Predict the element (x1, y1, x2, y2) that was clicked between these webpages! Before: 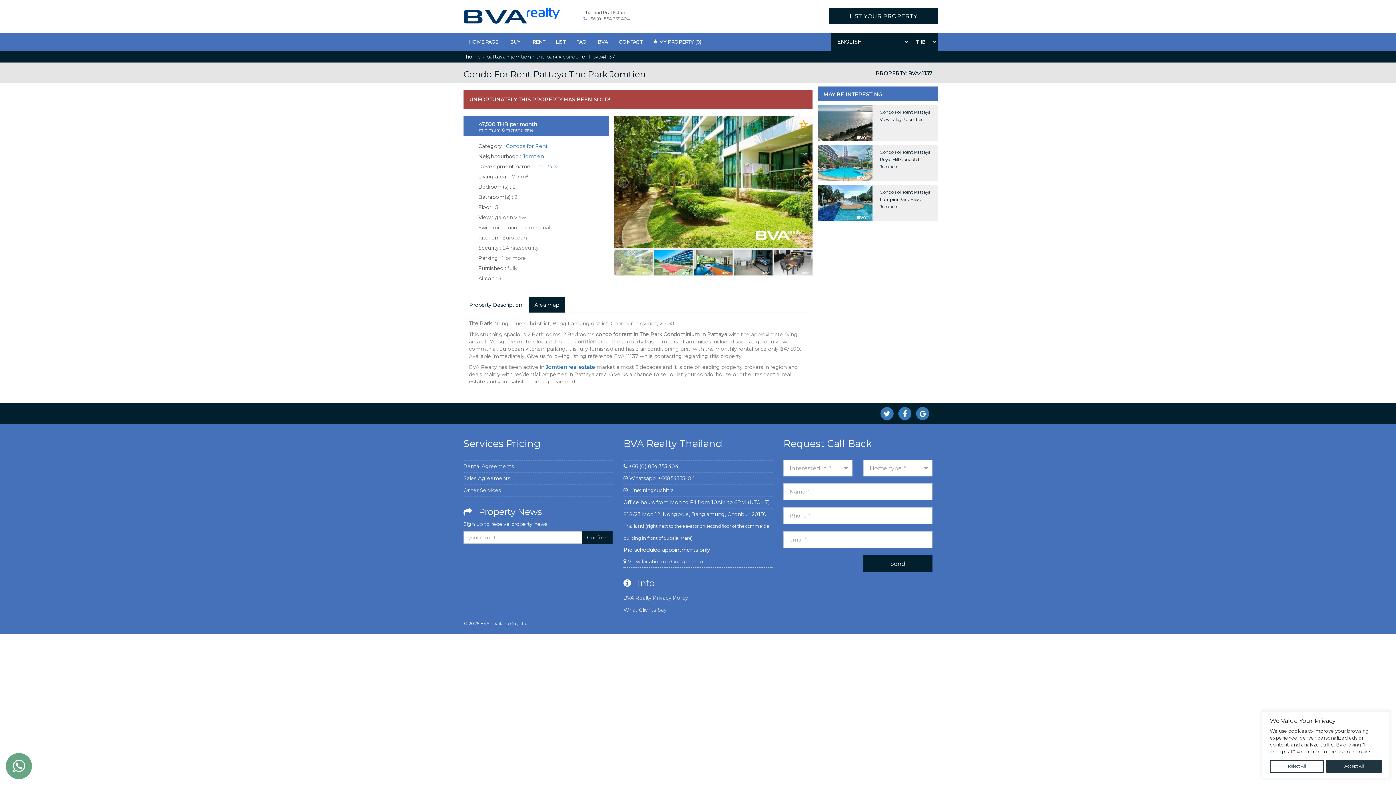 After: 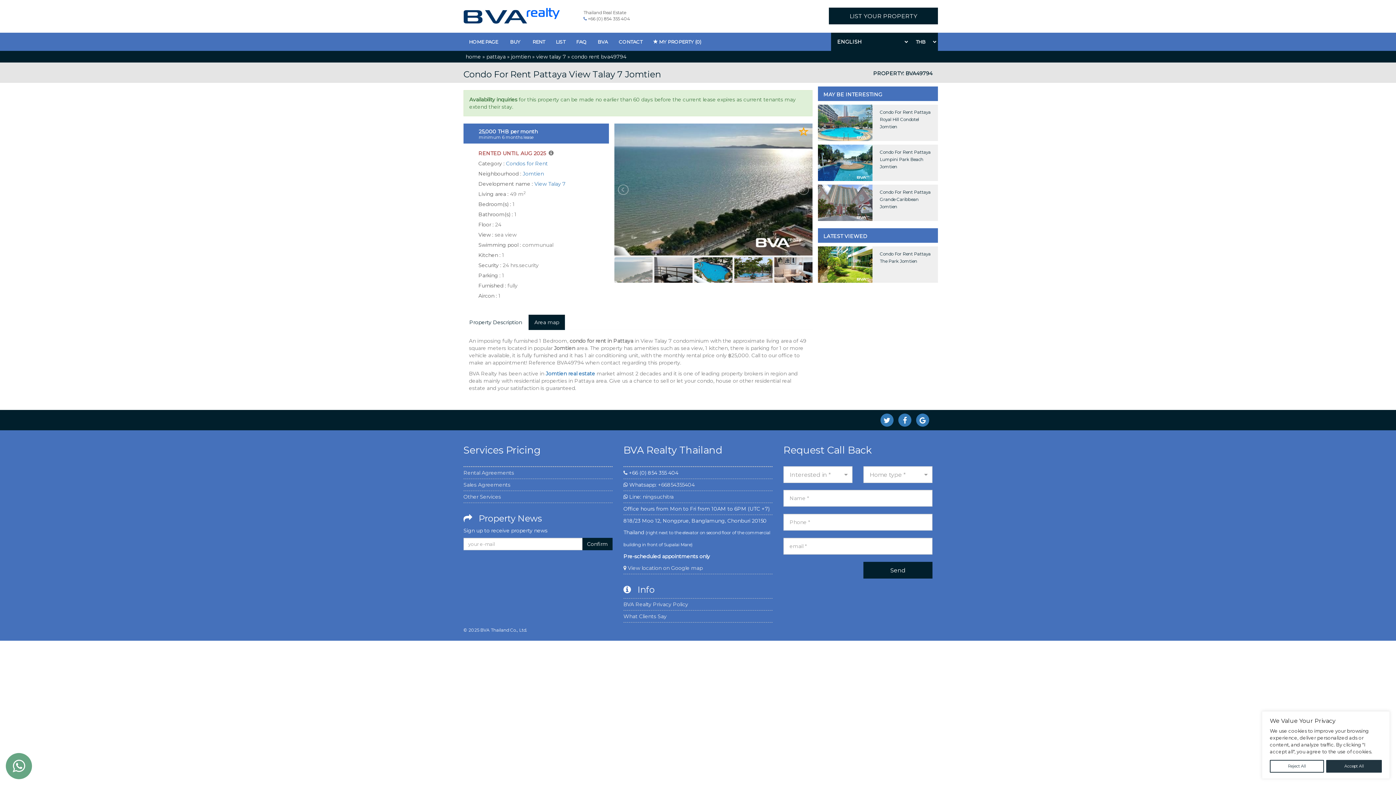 Action: bbox: (818, 104, 872, 141)